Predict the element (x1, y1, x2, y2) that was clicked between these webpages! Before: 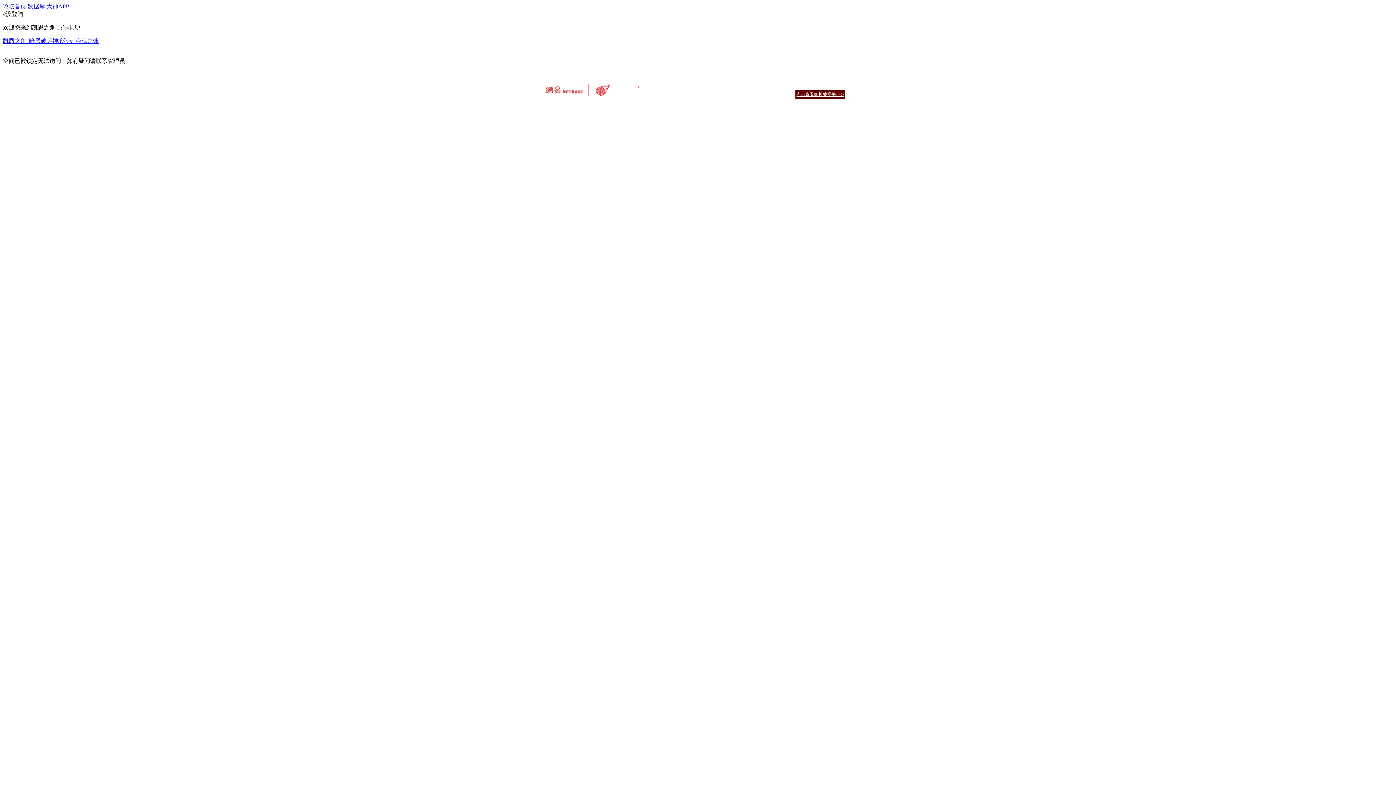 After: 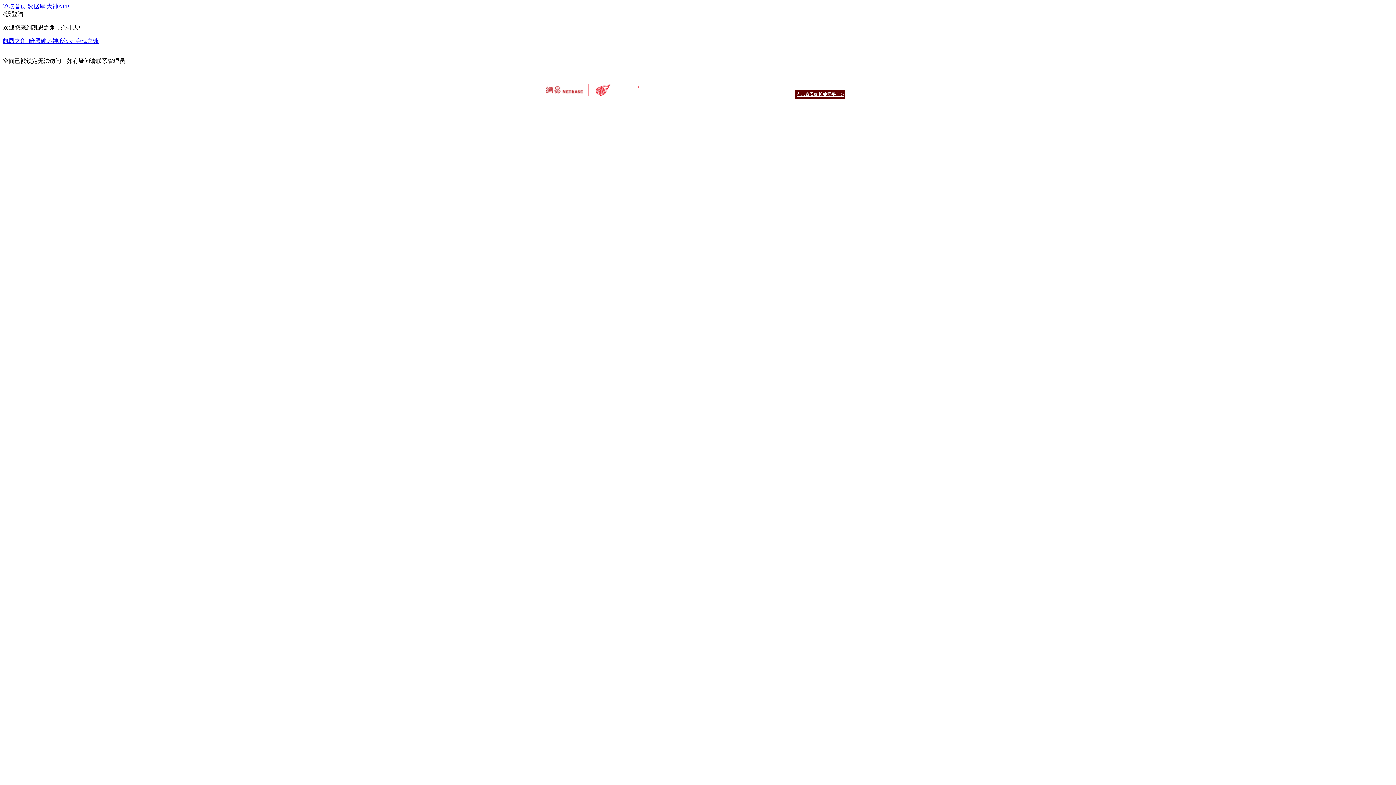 Action: bbox: (698, 82, 782, 88) label: 凯恩之角隐私政策及儿童个人信息保护规则 